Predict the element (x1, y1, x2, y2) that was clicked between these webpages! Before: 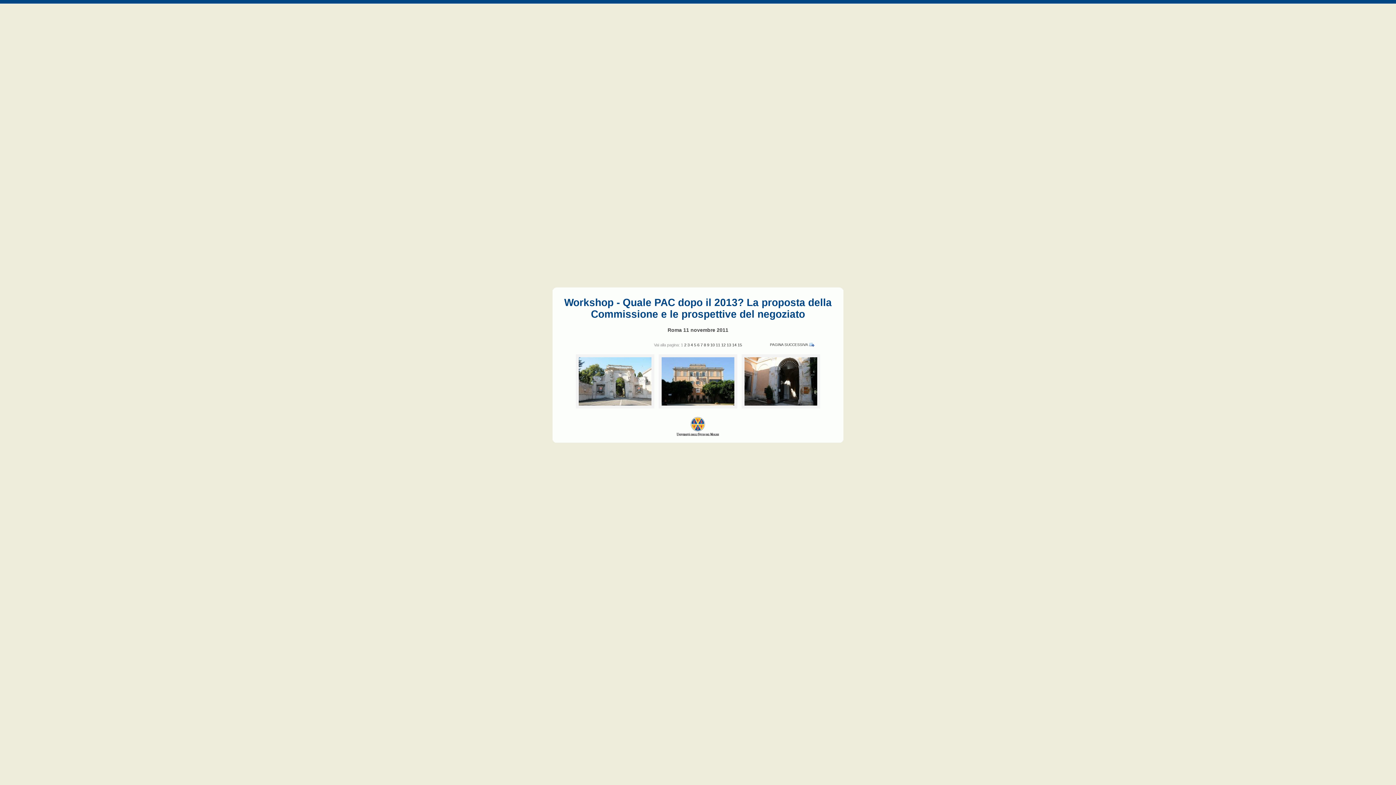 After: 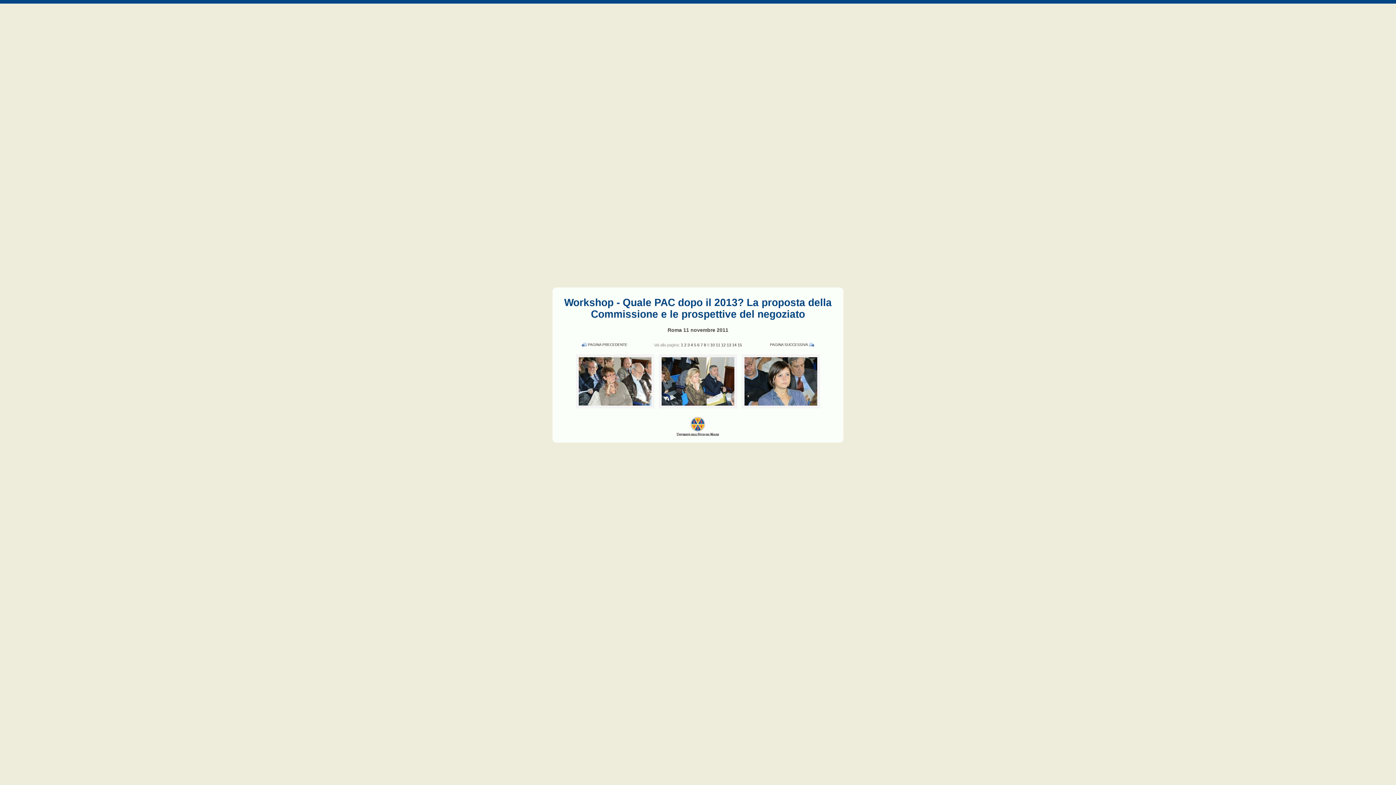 Action: bbox: (707, 342, 710, 347) label: 9 